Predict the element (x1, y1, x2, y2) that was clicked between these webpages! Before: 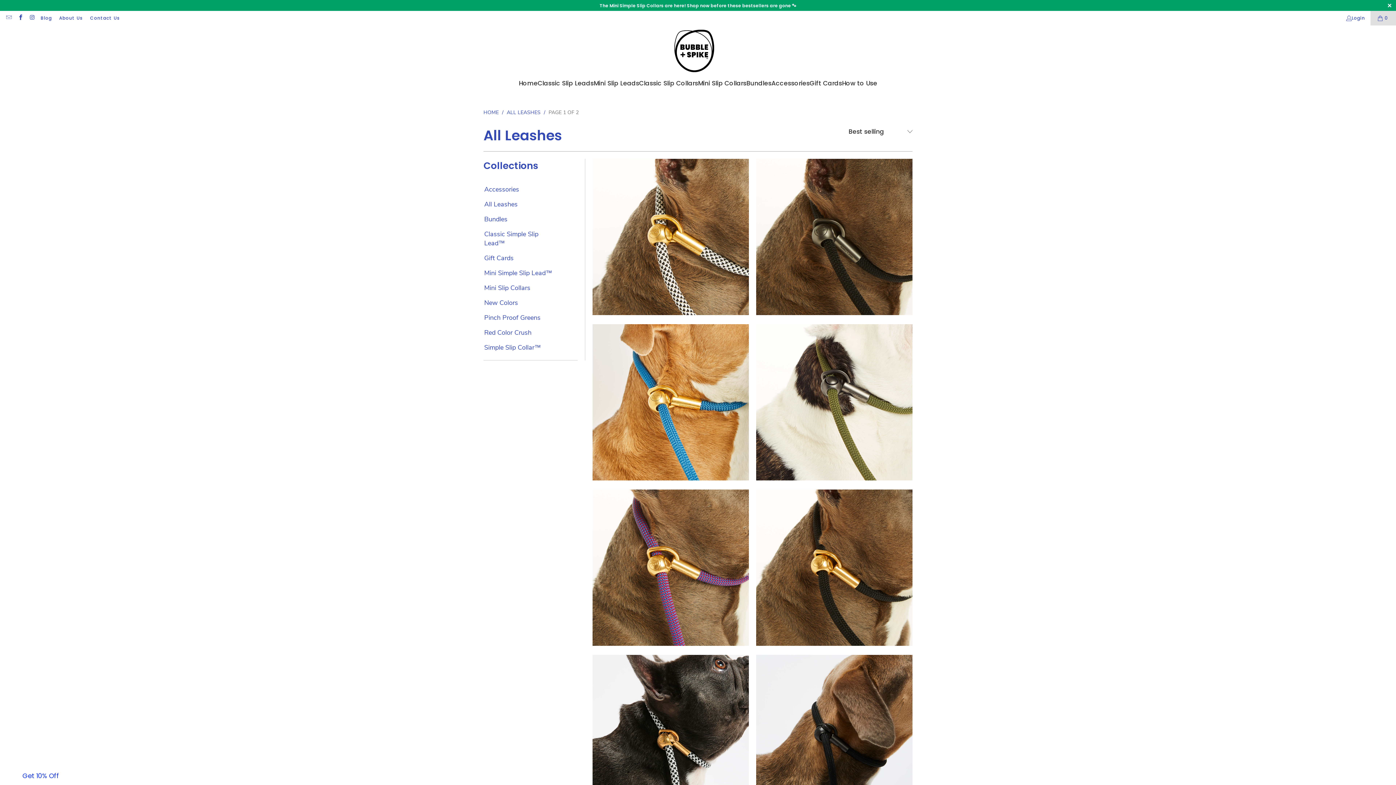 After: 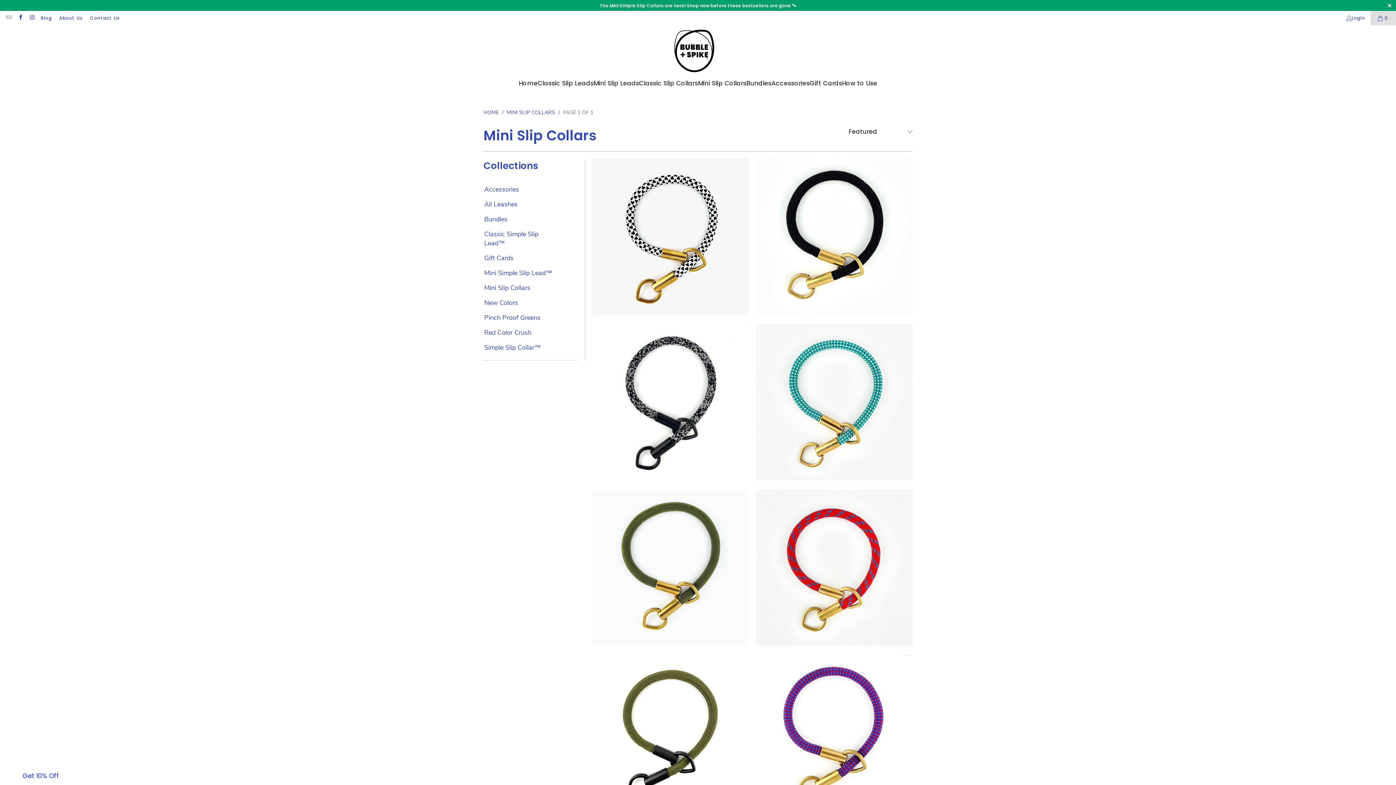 Action: bbox: (698, 73, 746, 93) label: Mini Slip Collars